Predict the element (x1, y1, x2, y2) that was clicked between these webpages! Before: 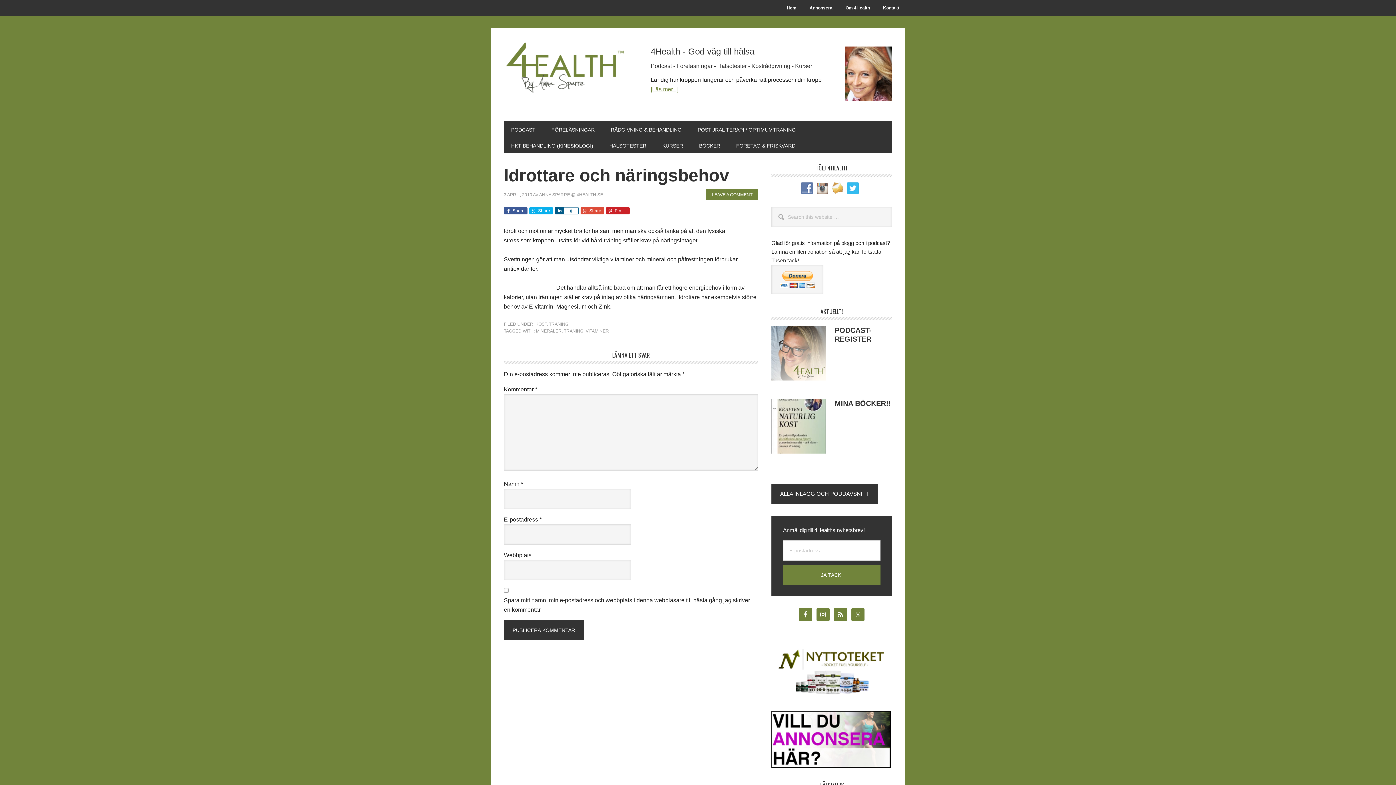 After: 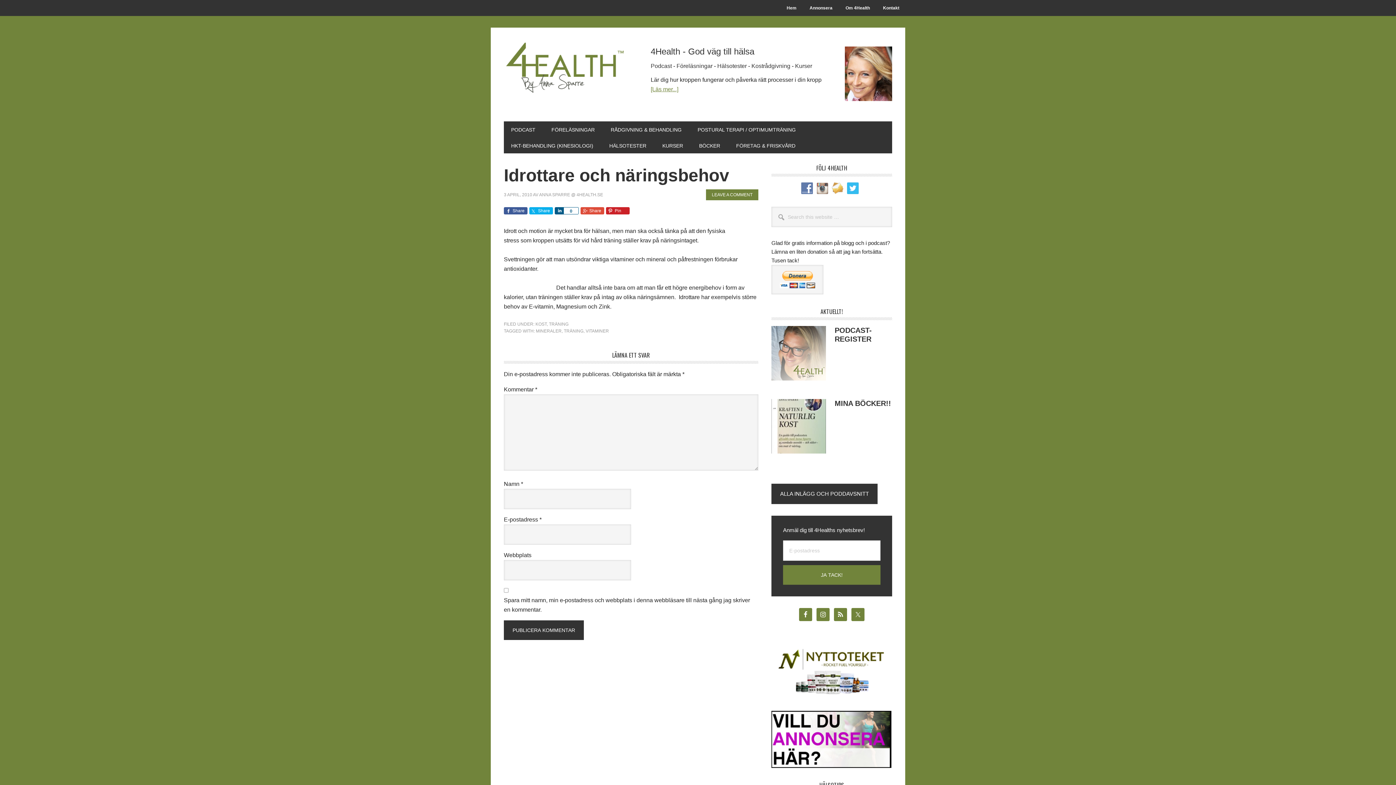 Action: bbox: (529, 207, 553, 214) label: Share